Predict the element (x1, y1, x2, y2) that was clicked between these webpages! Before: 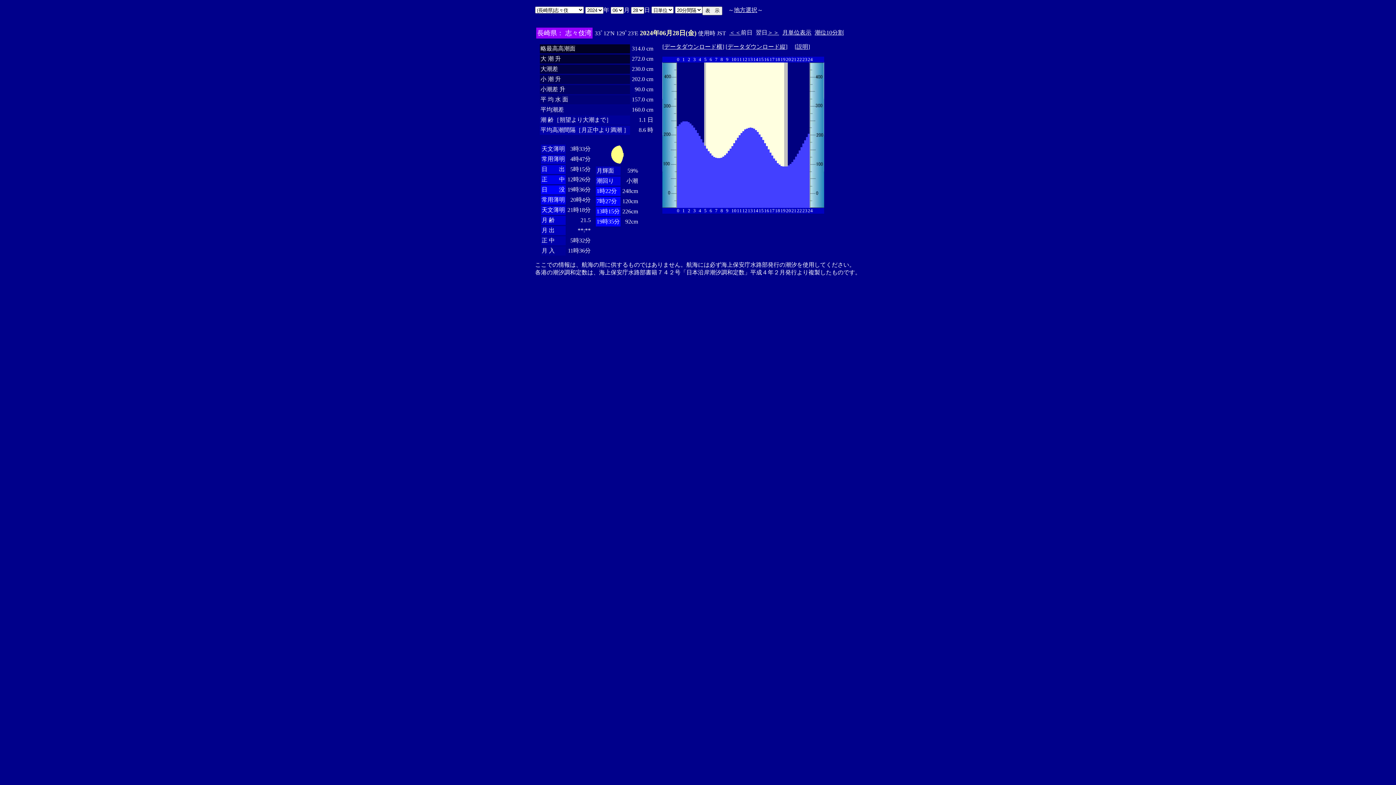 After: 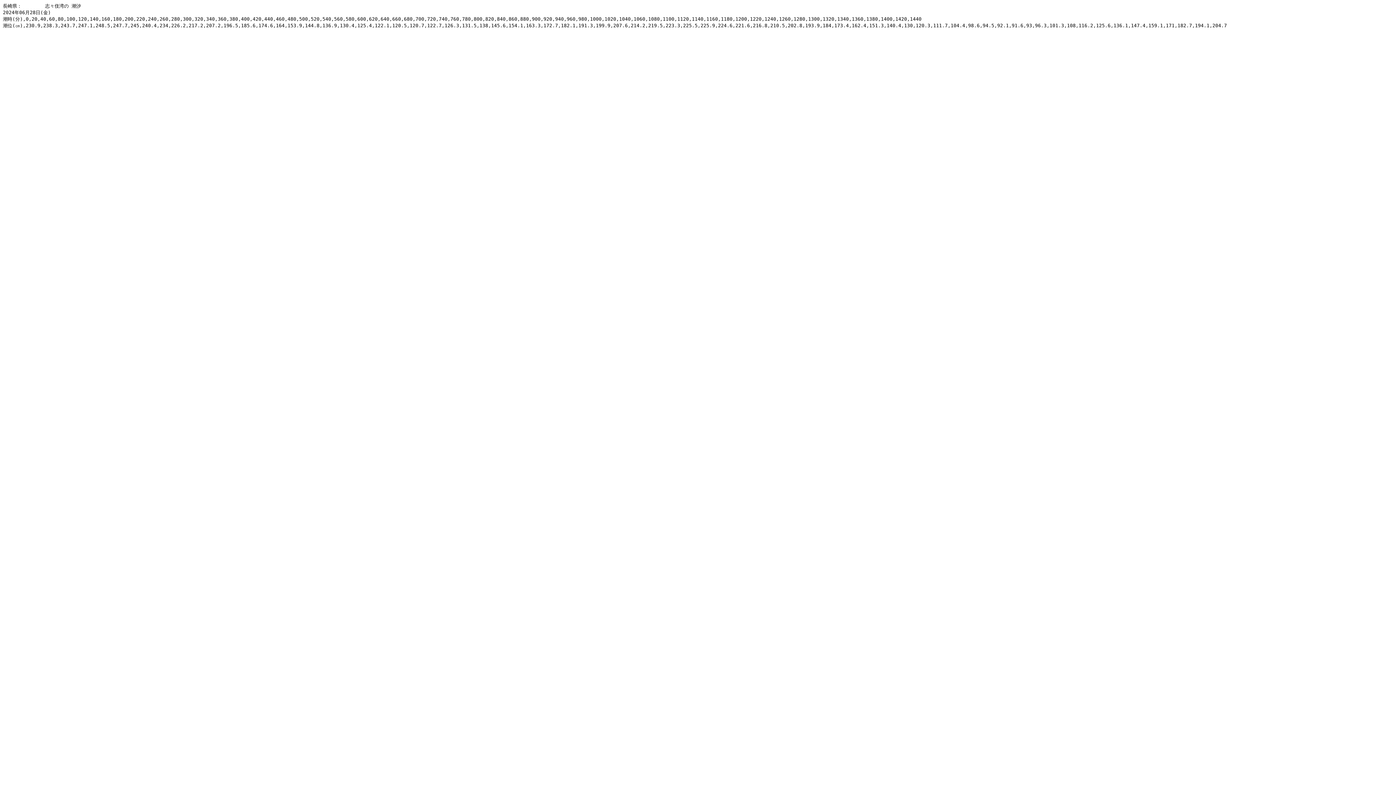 Action: bbox: (664, 43, 722, 49) label: データダウンロード横